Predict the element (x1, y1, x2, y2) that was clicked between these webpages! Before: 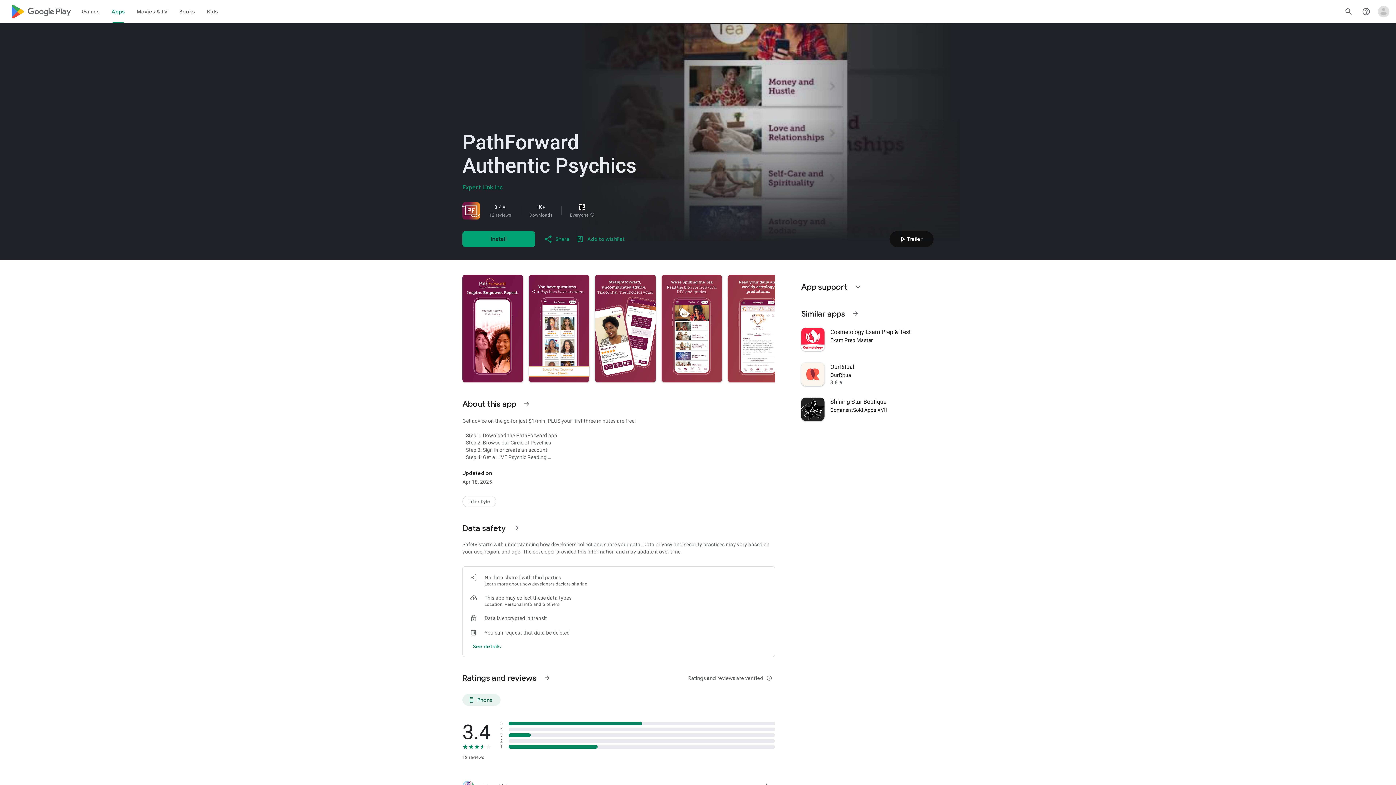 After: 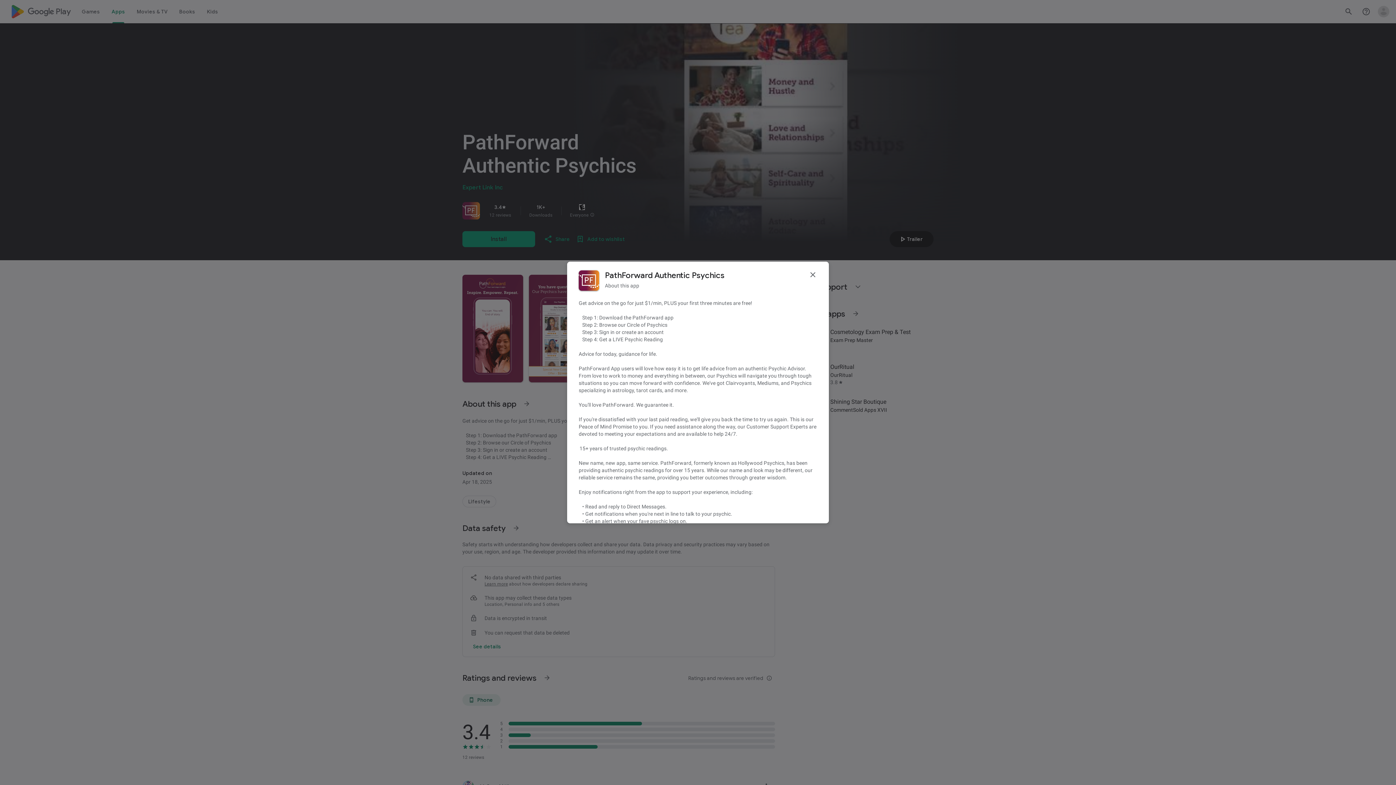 Action: label: See more information on About this app bbox: (518, 395, 535, 412)